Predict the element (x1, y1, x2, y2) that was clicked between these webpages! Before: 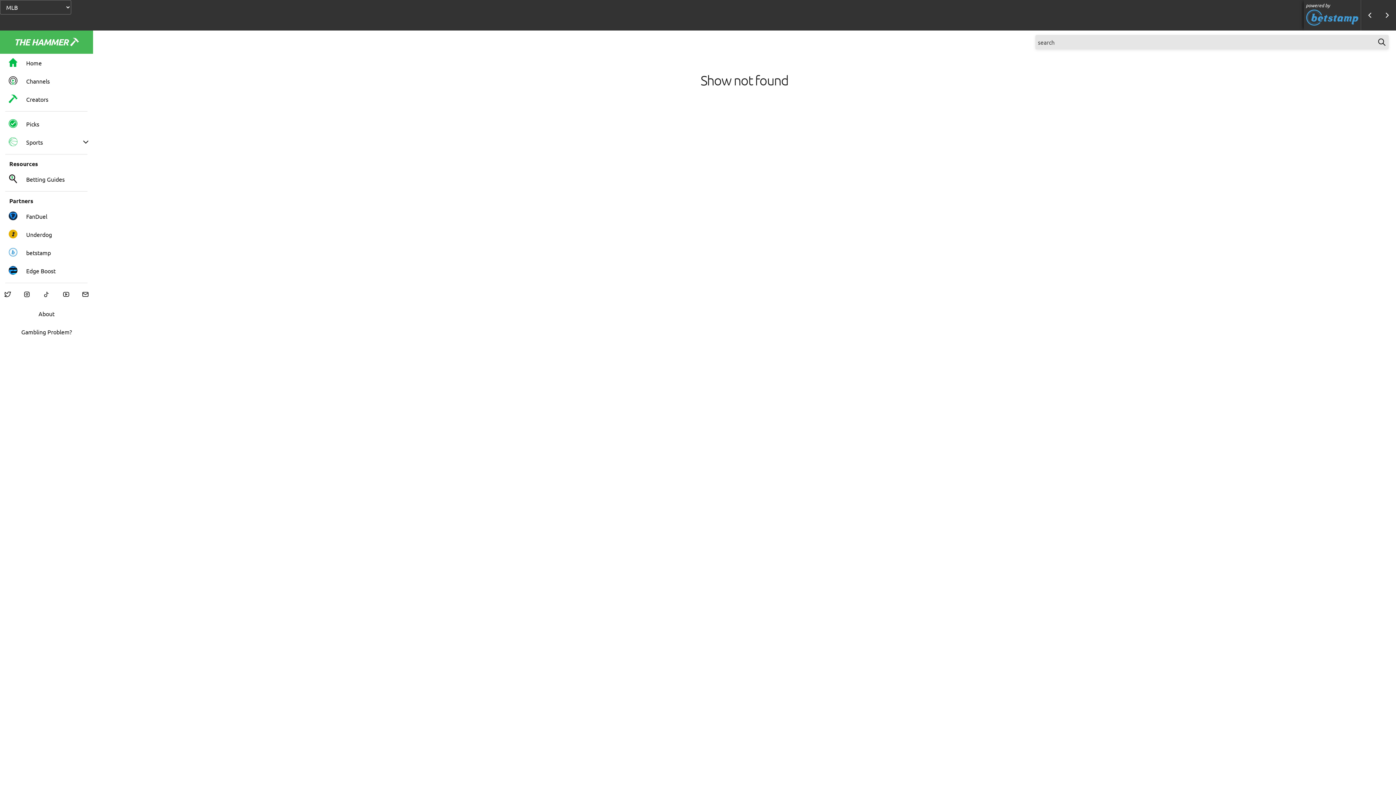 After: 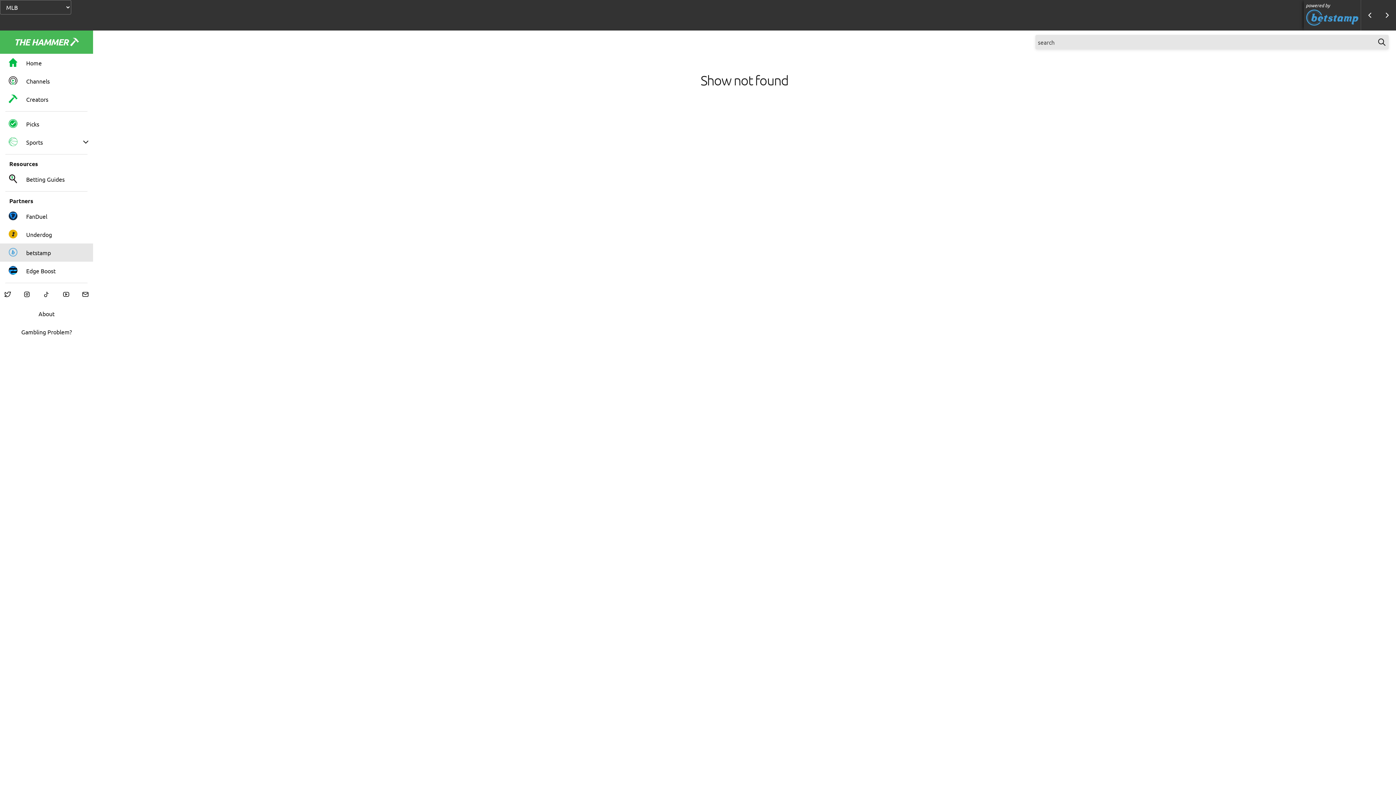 Action: label: betstamp bbox: (0, 243, 93, 261)